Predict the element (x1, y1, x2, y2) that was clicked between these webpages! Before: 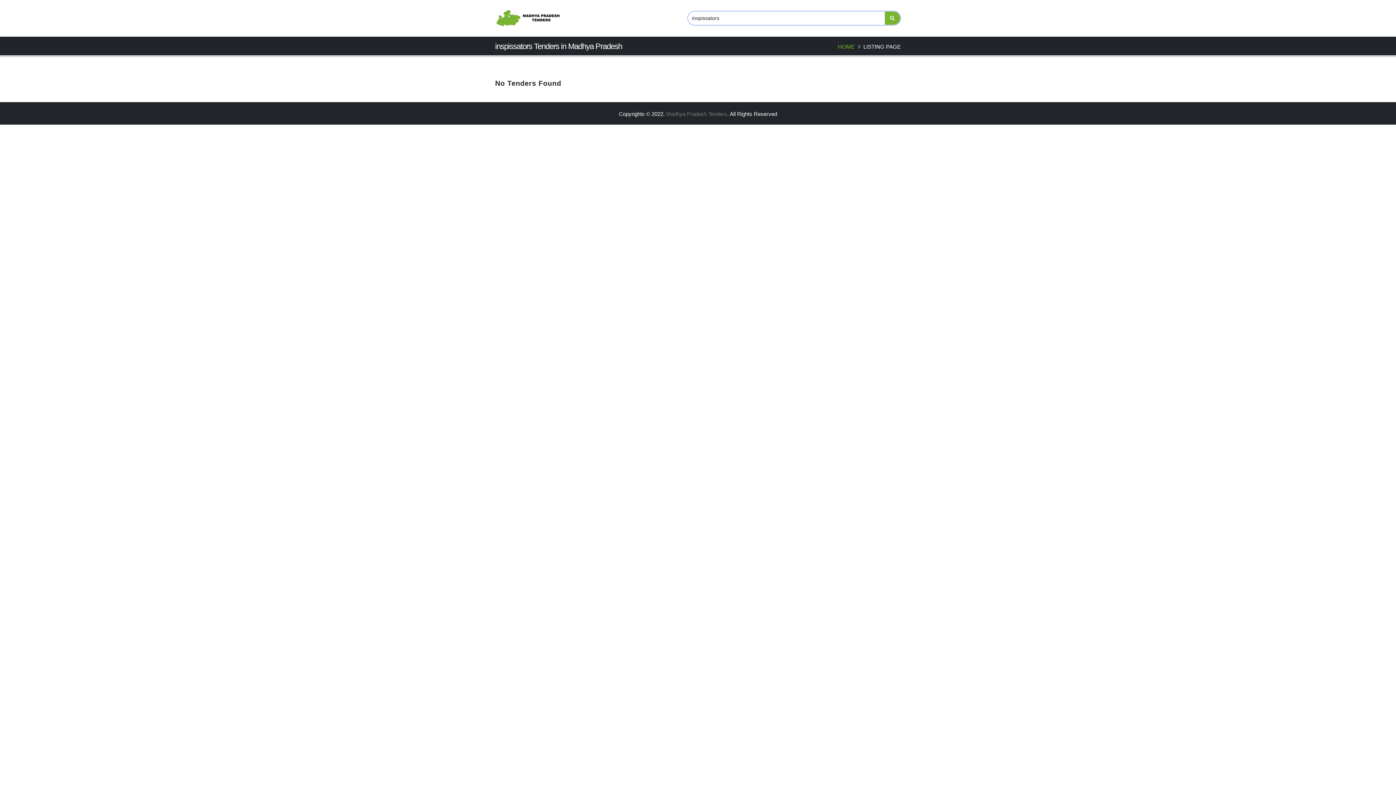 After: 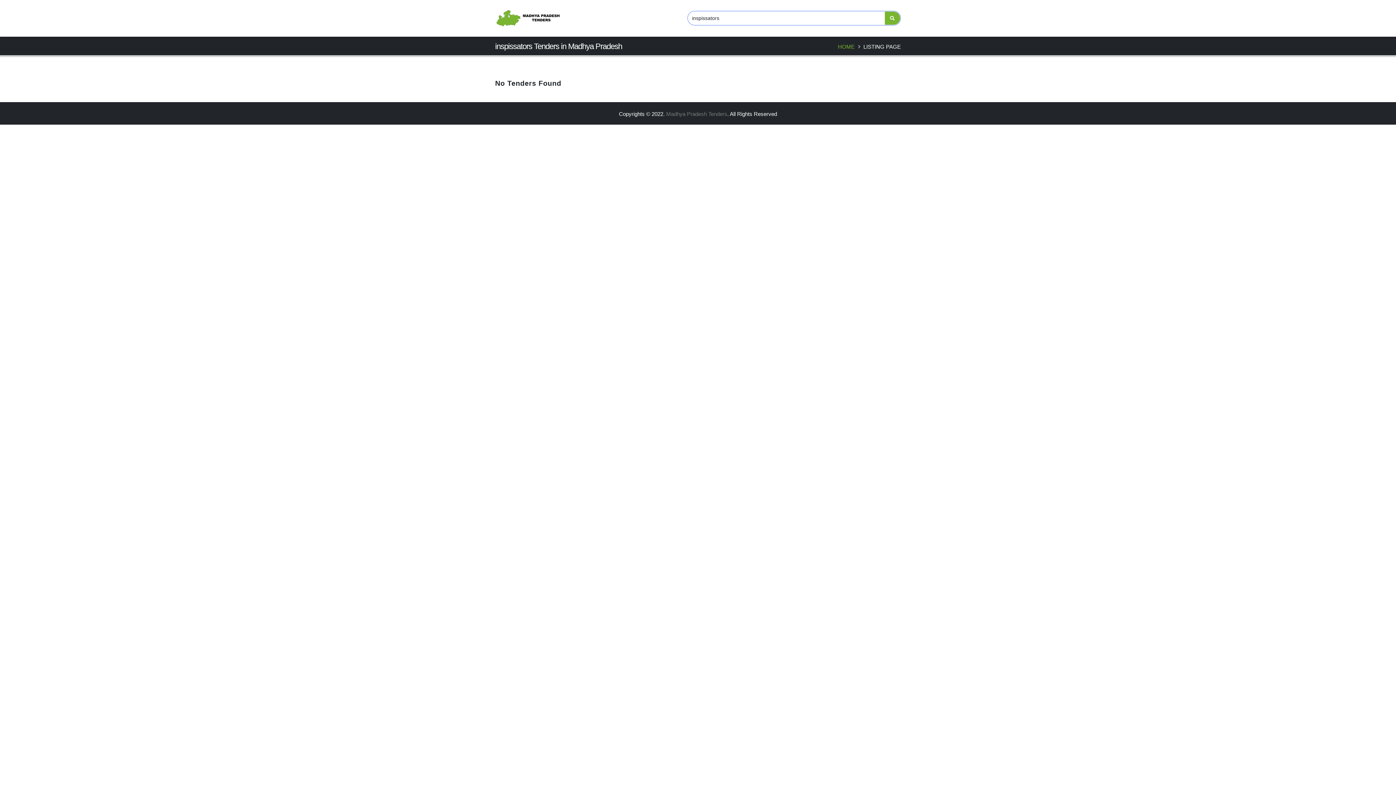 Action: bbox: (884, 11, 900, 25)